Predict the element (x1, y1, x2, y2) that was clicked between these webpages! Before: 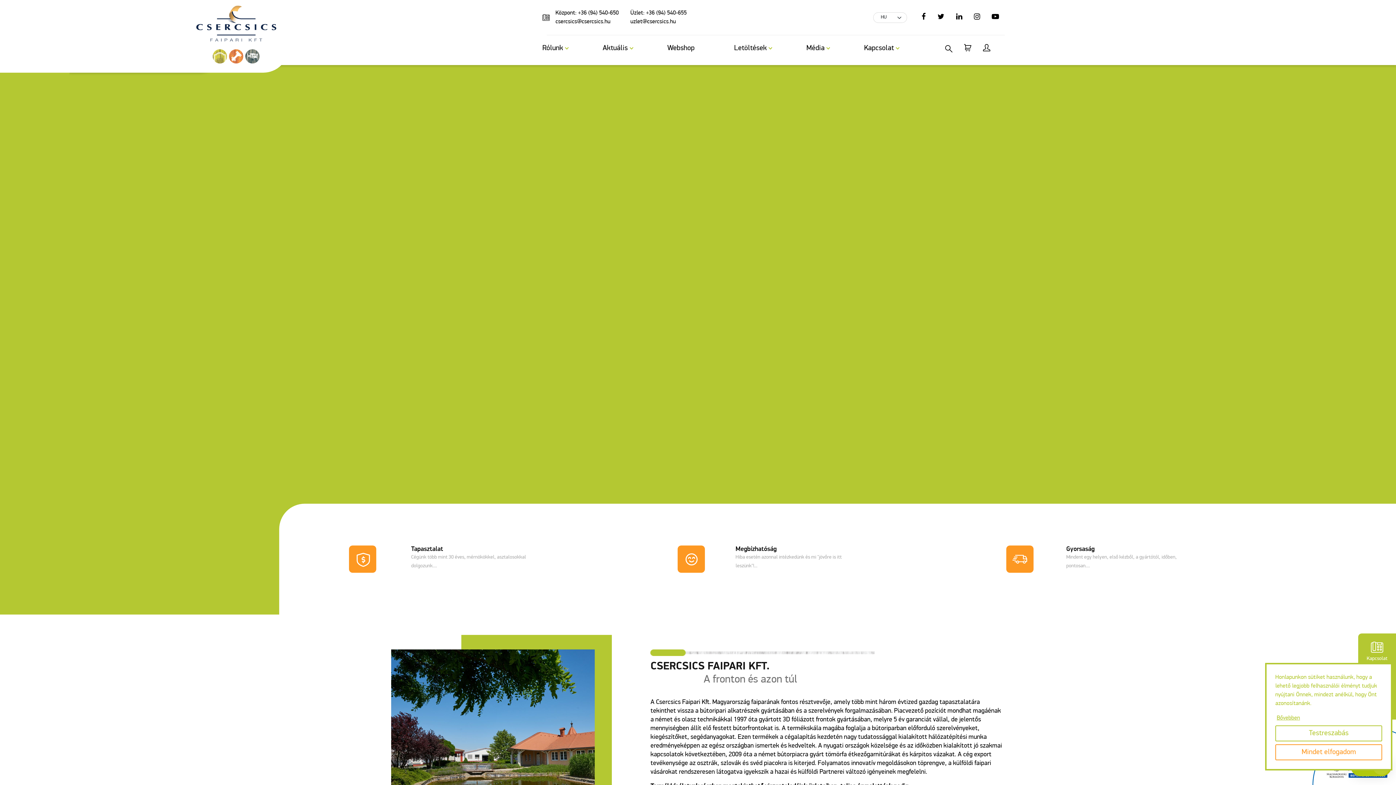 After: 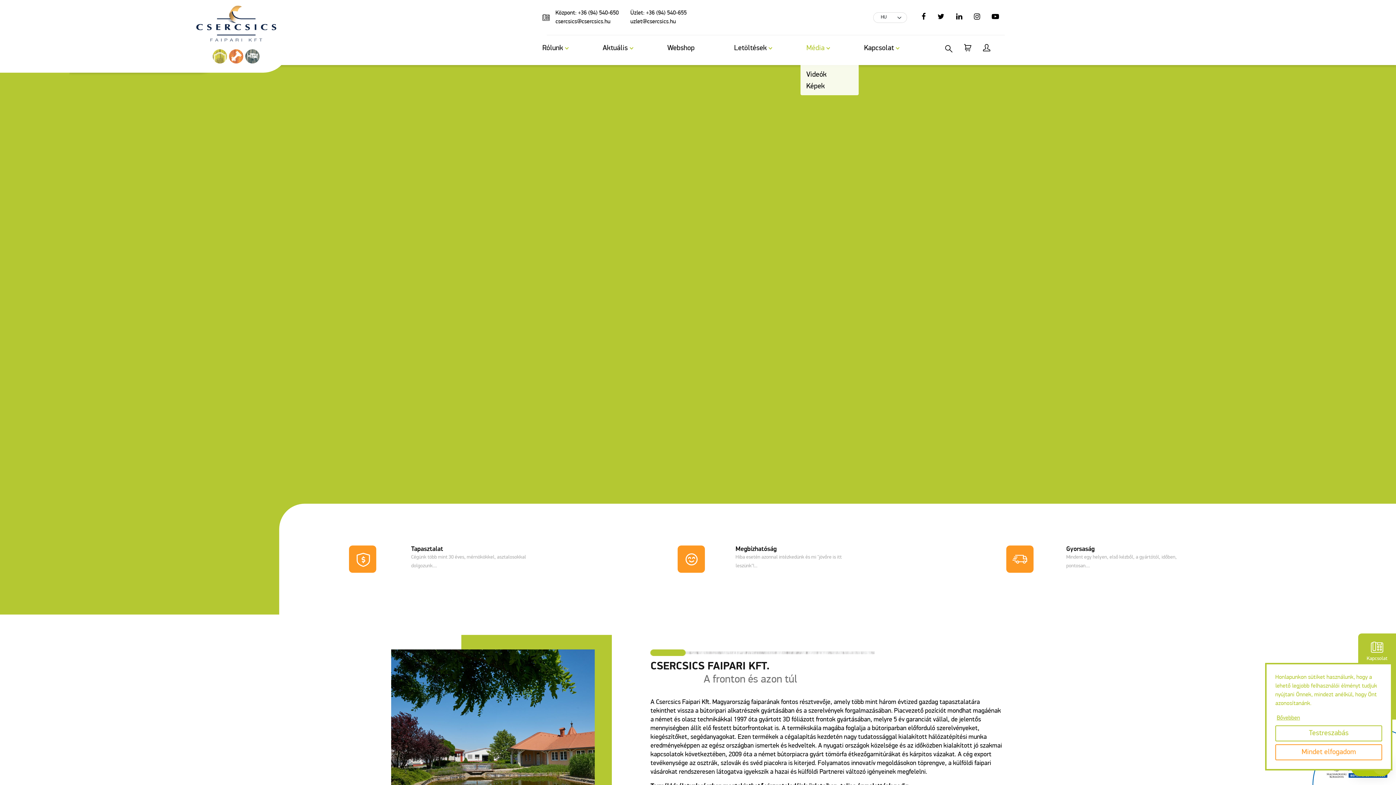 Action: label: Média bbox: (800, 41, 830, 55)